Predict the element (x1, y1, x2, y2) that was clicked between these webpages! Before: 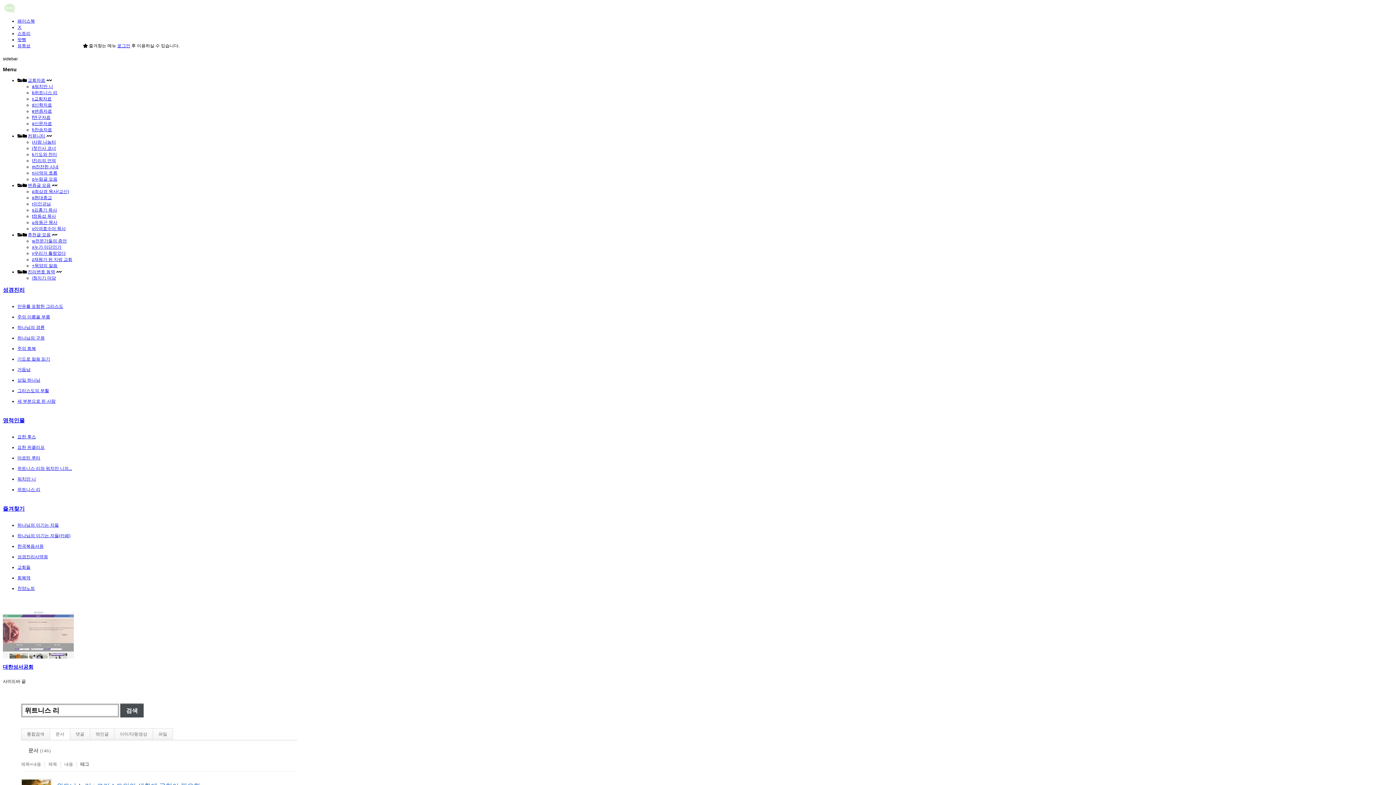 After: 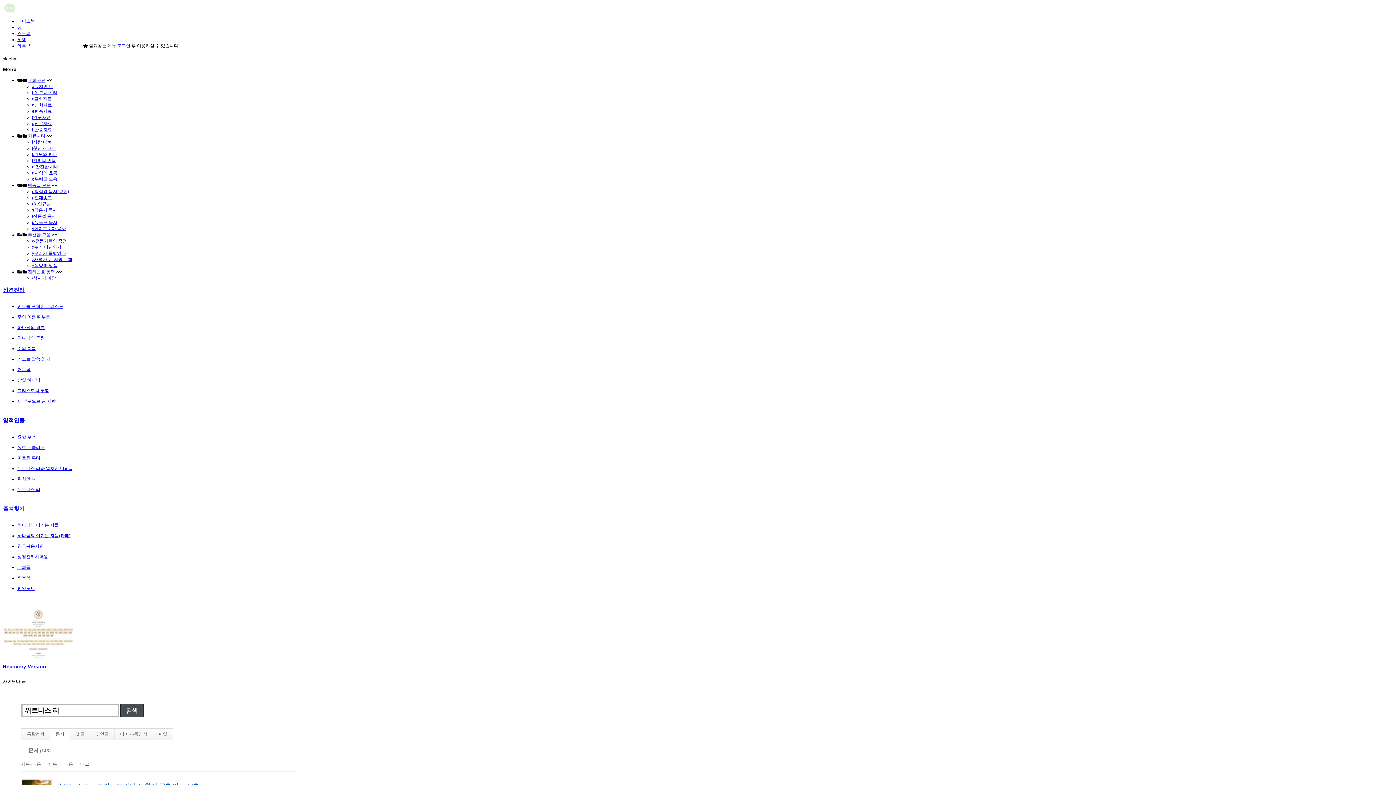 Action: label: 기도로 말씀 읽기 bbox: (17, 356, 82, 362)